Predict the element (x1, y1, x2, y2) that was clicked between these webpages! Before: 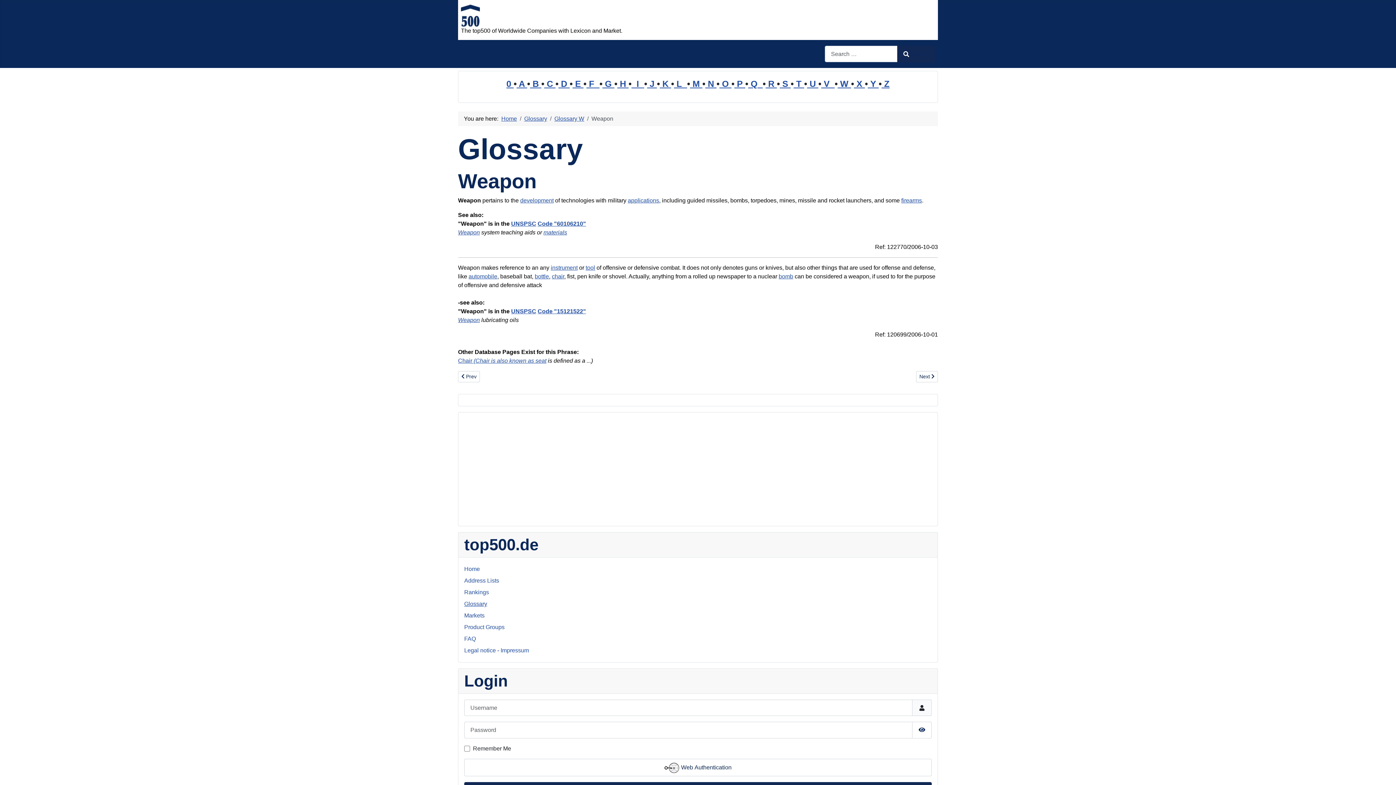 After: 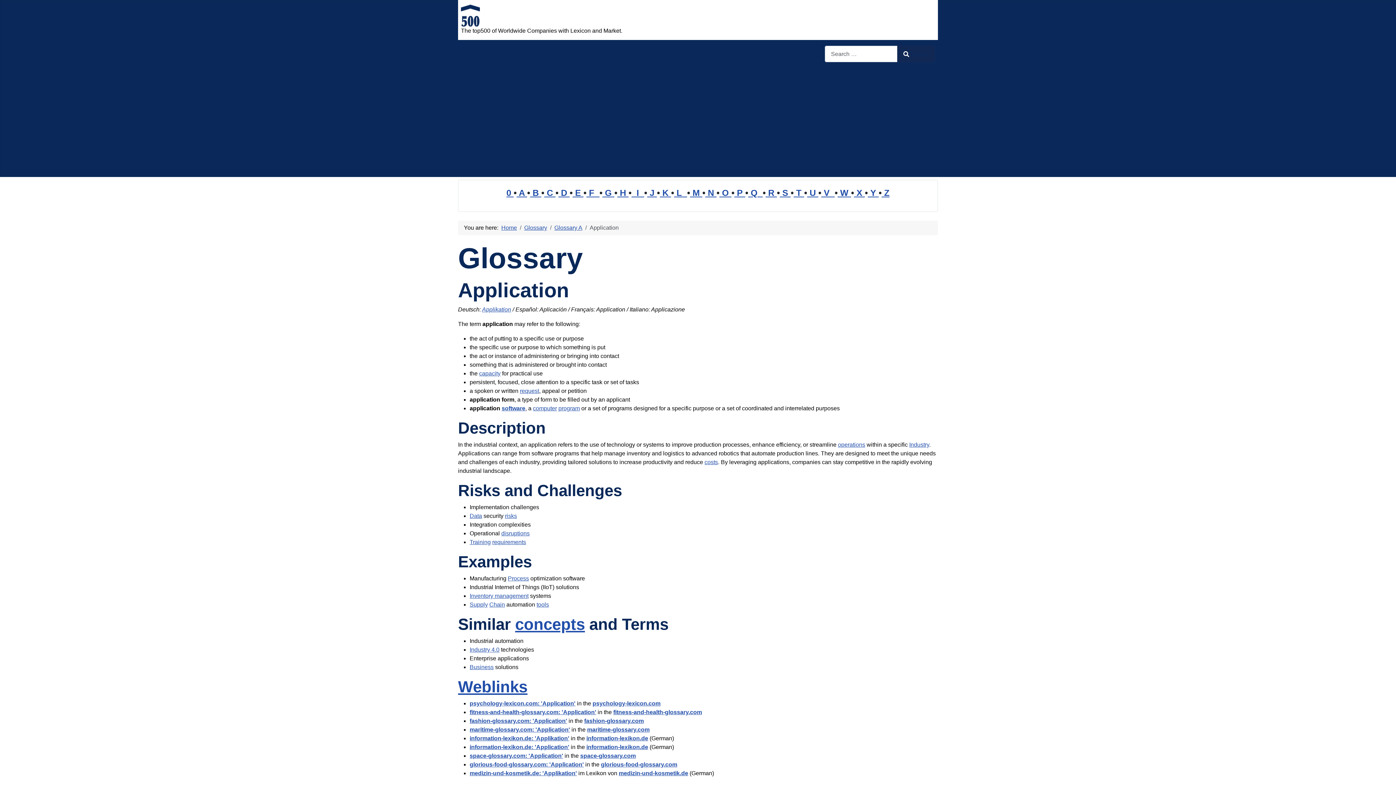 Action: label: applications bbox: (628, 197, 659, 203)